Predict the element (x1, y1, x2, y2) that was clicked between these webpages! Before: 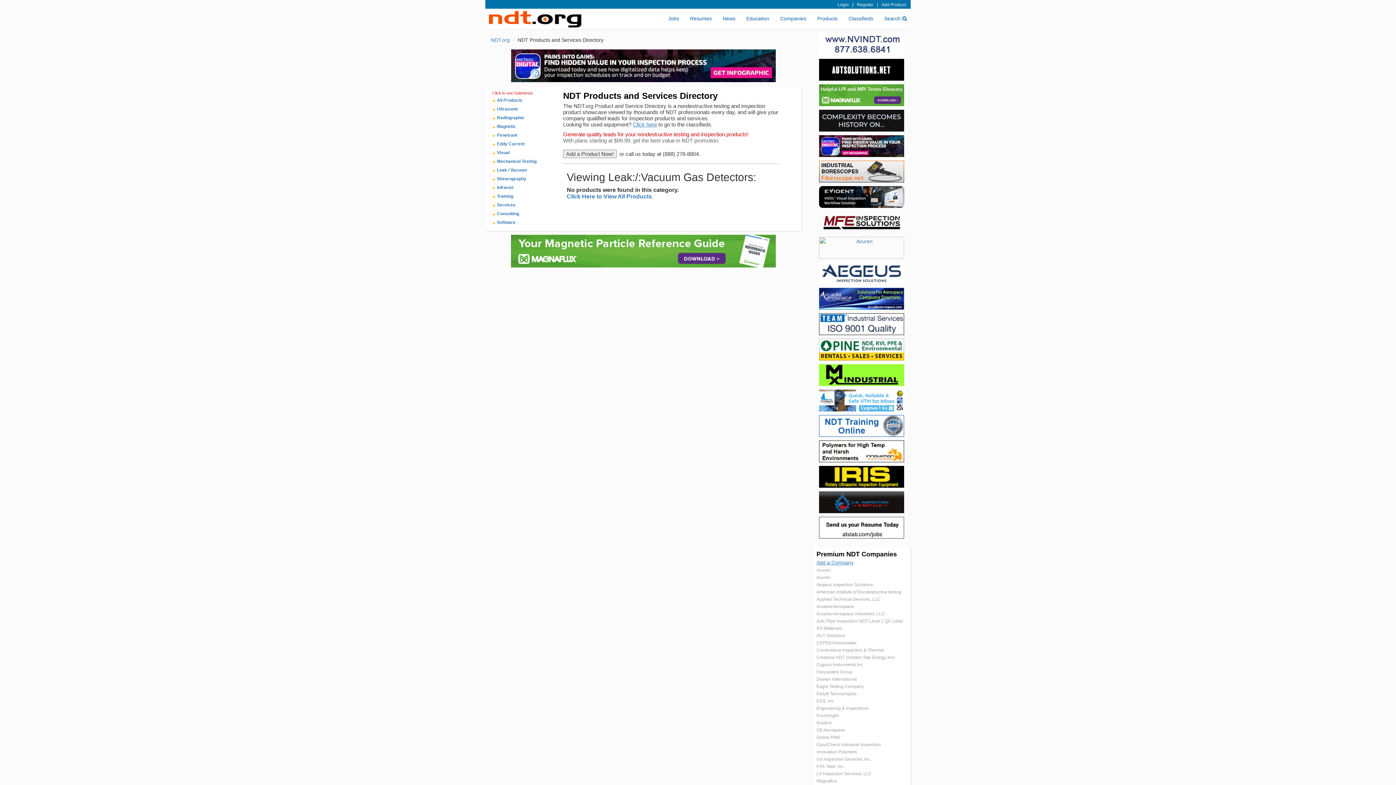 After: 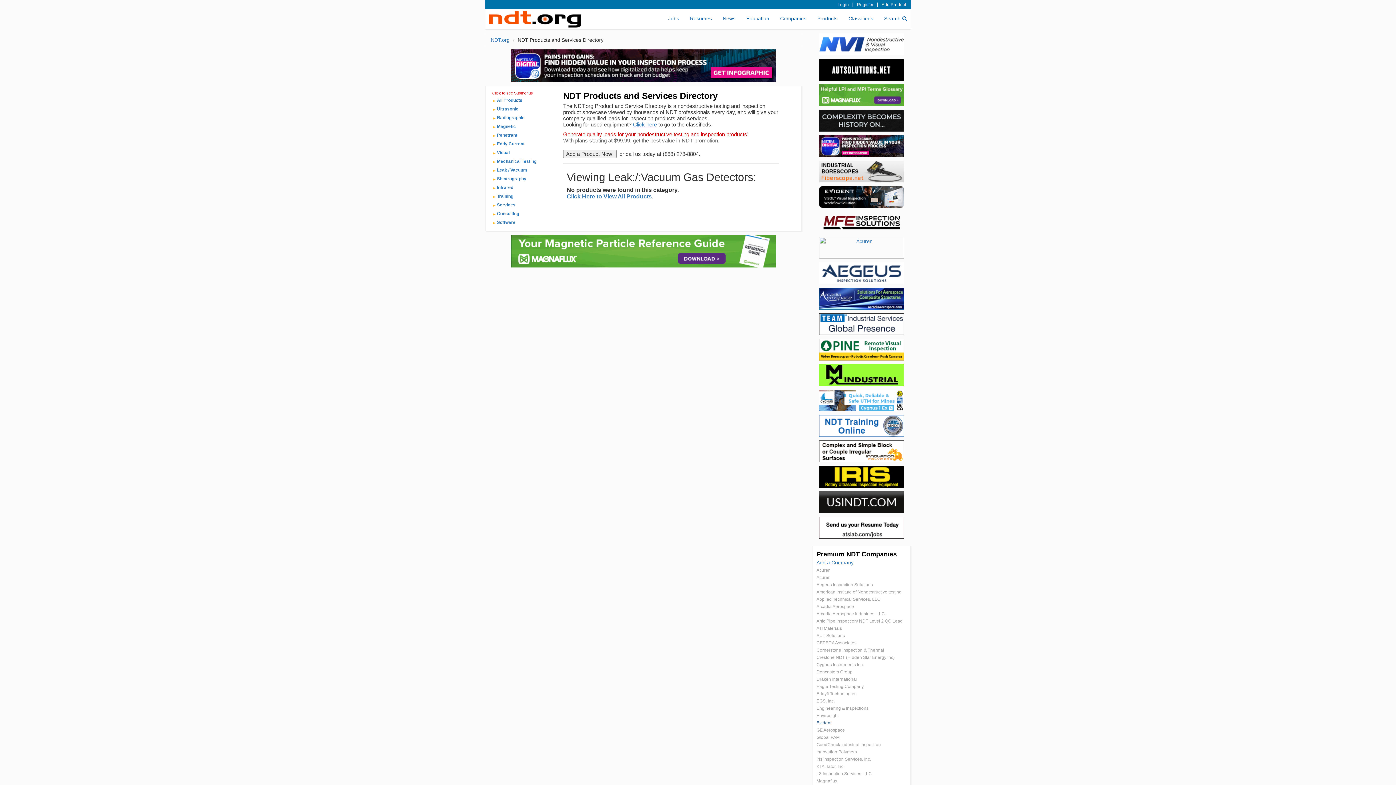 Action: label: Evident bbox: (816, 720, 831, 725)